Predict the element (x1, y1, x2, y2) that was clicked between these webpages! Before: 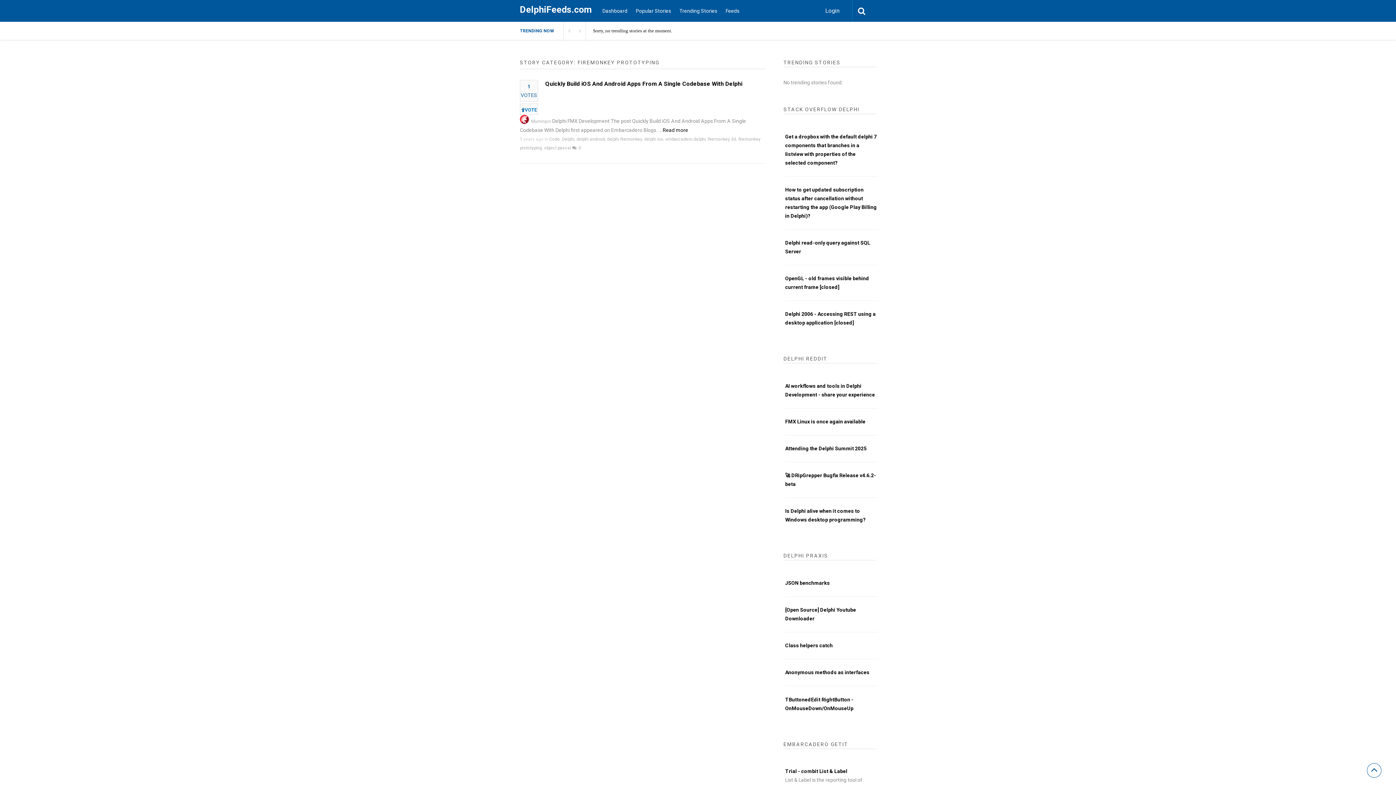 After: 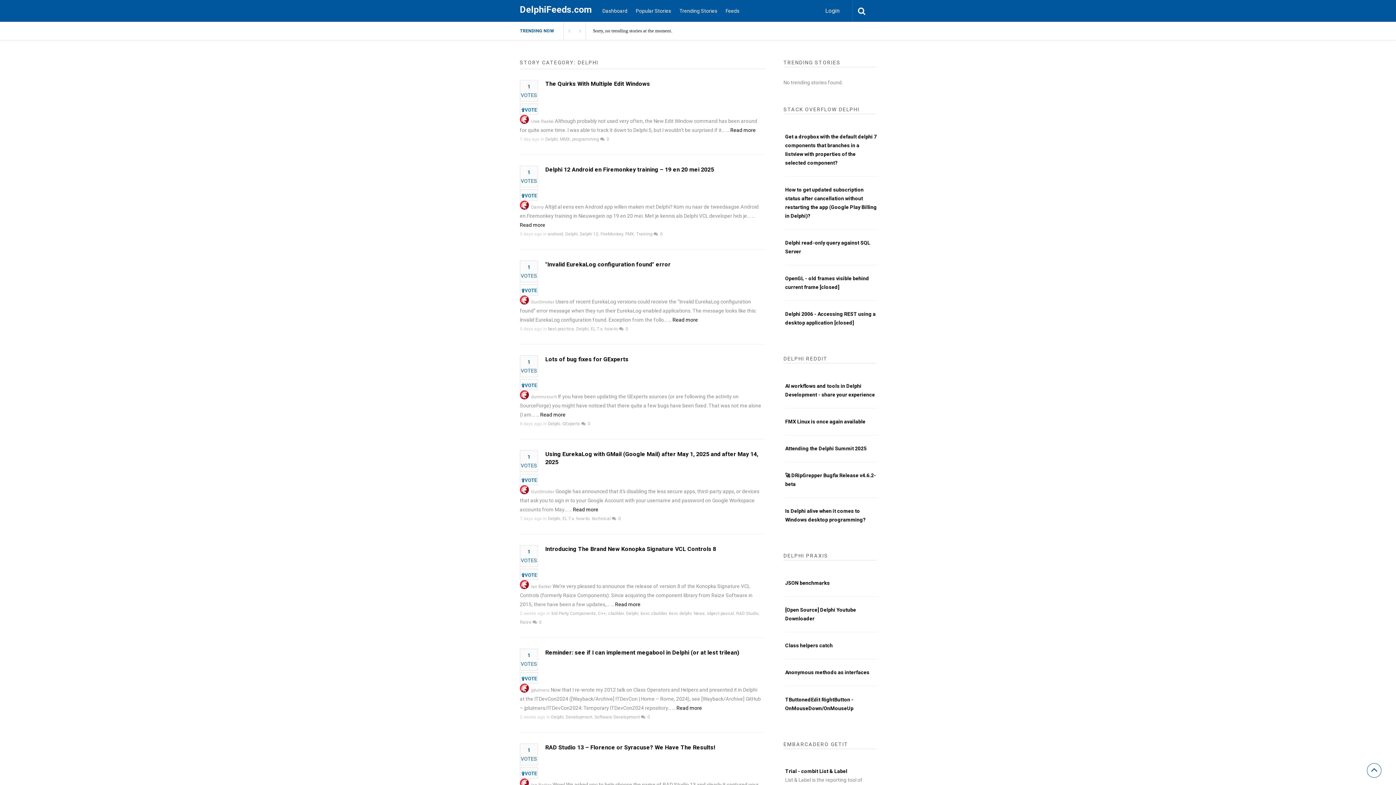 Action: label: Delphi bbox: (562, 136, 574, 141)